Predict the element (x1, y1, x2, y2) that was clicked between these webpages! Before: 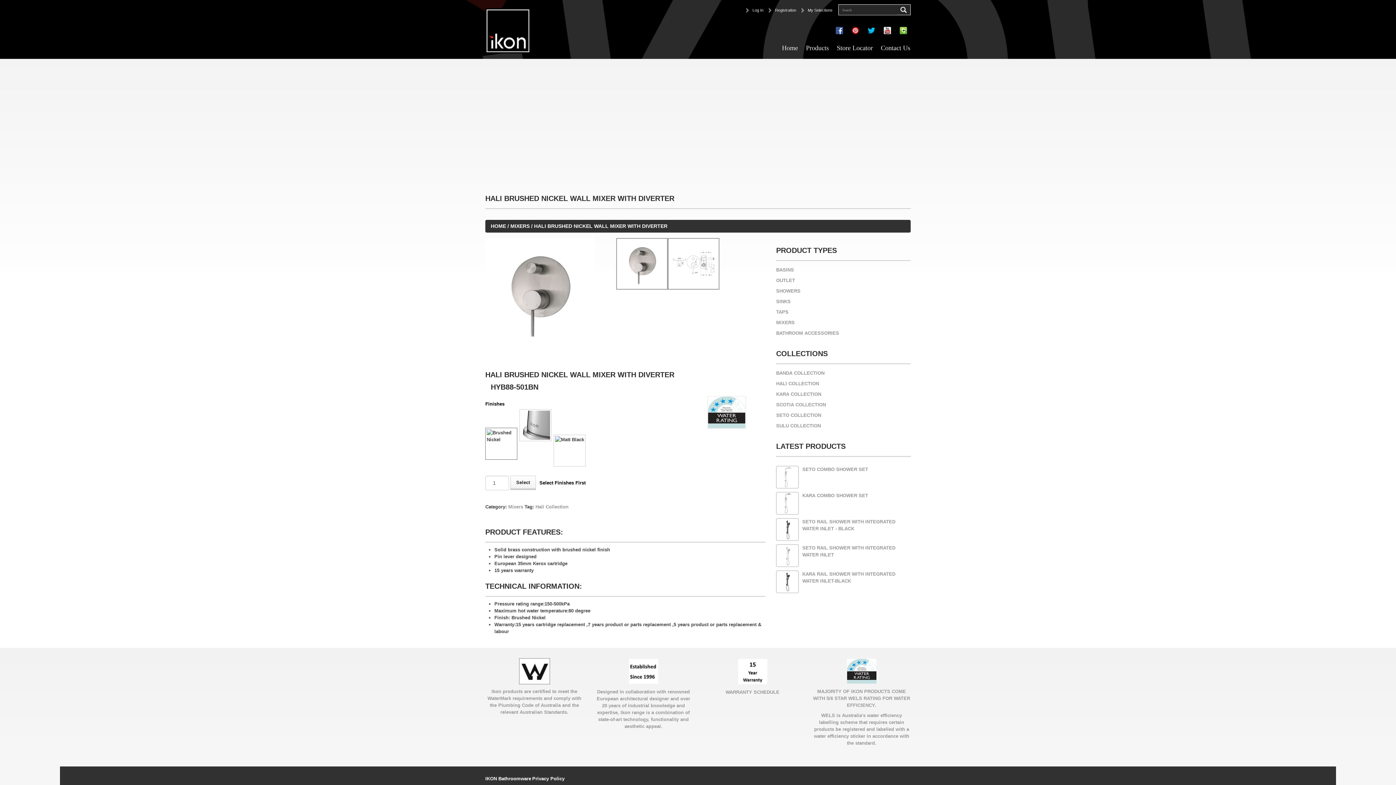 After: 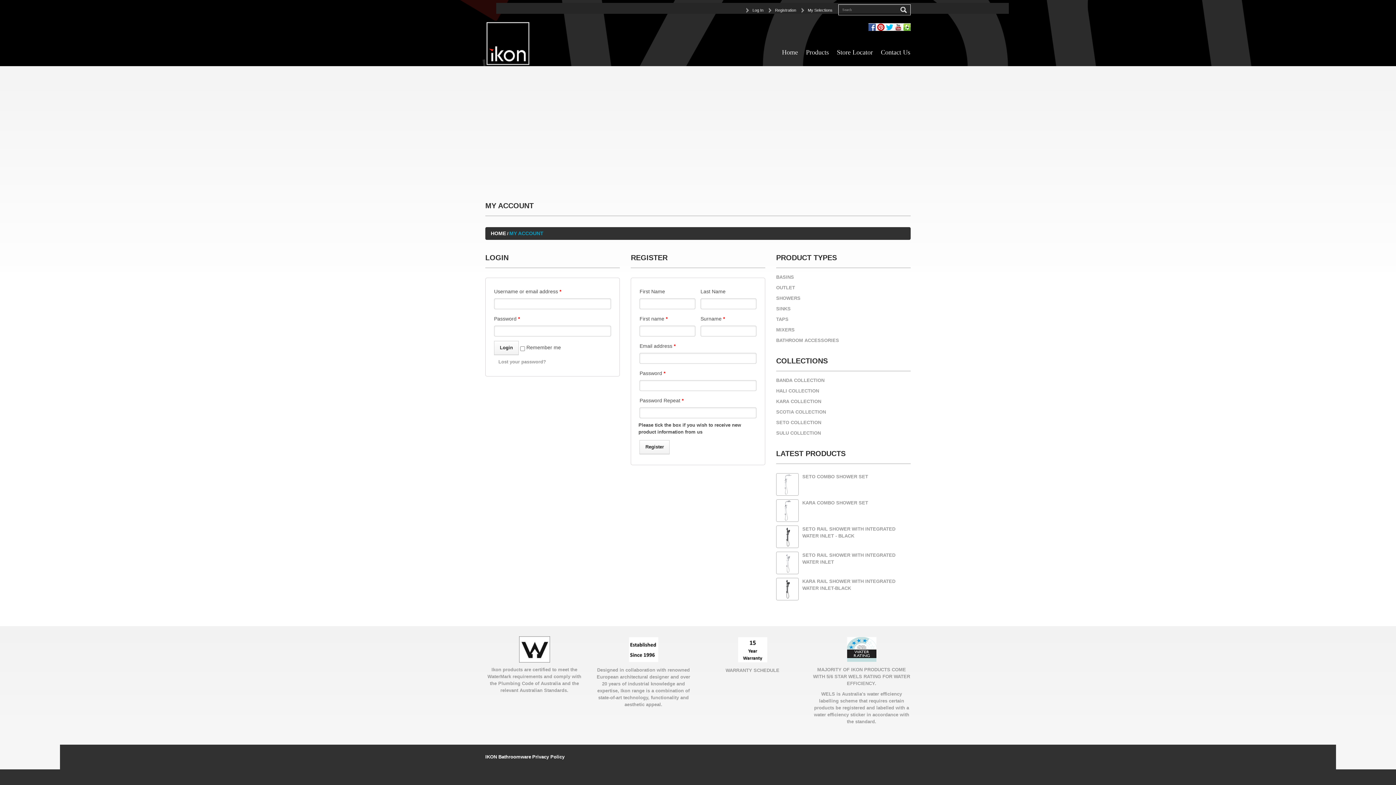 Action: bbox: (746, 6, 763, 13) label: Log In